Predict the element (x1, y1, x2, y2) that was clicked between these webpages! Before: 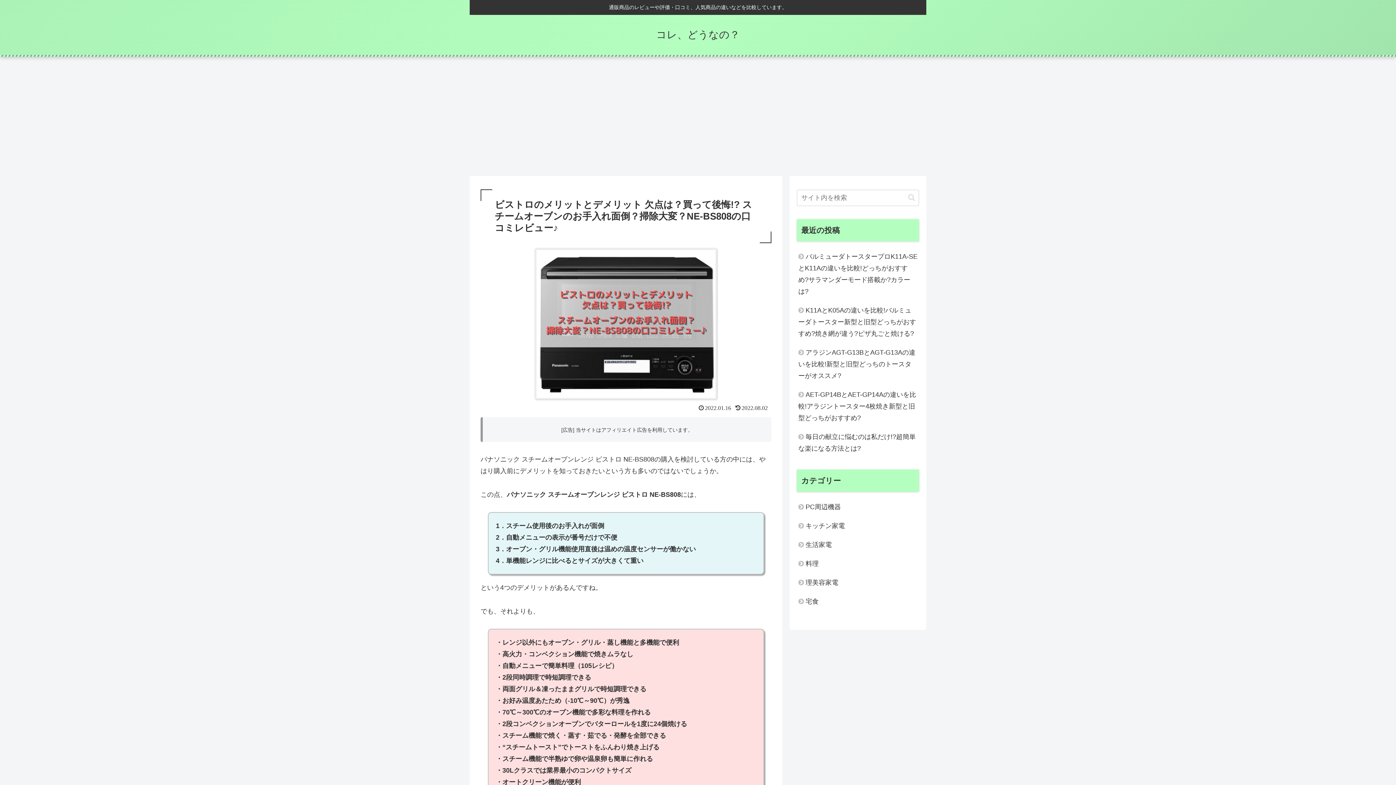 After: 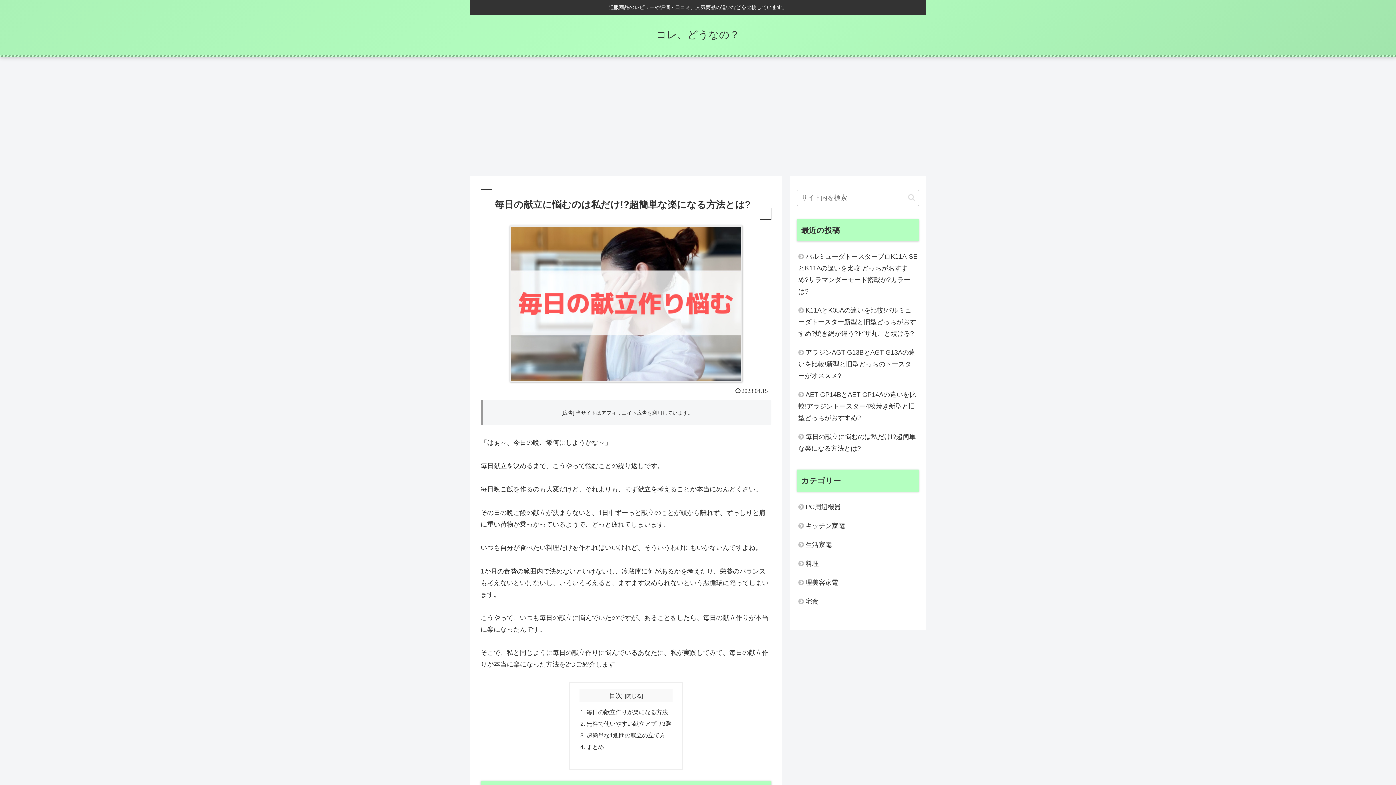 Action: label: 毎日の献立に悩むのは私だけ!?超簡単な楽になる方法とは? bbox: (797, 427, 919, 458)